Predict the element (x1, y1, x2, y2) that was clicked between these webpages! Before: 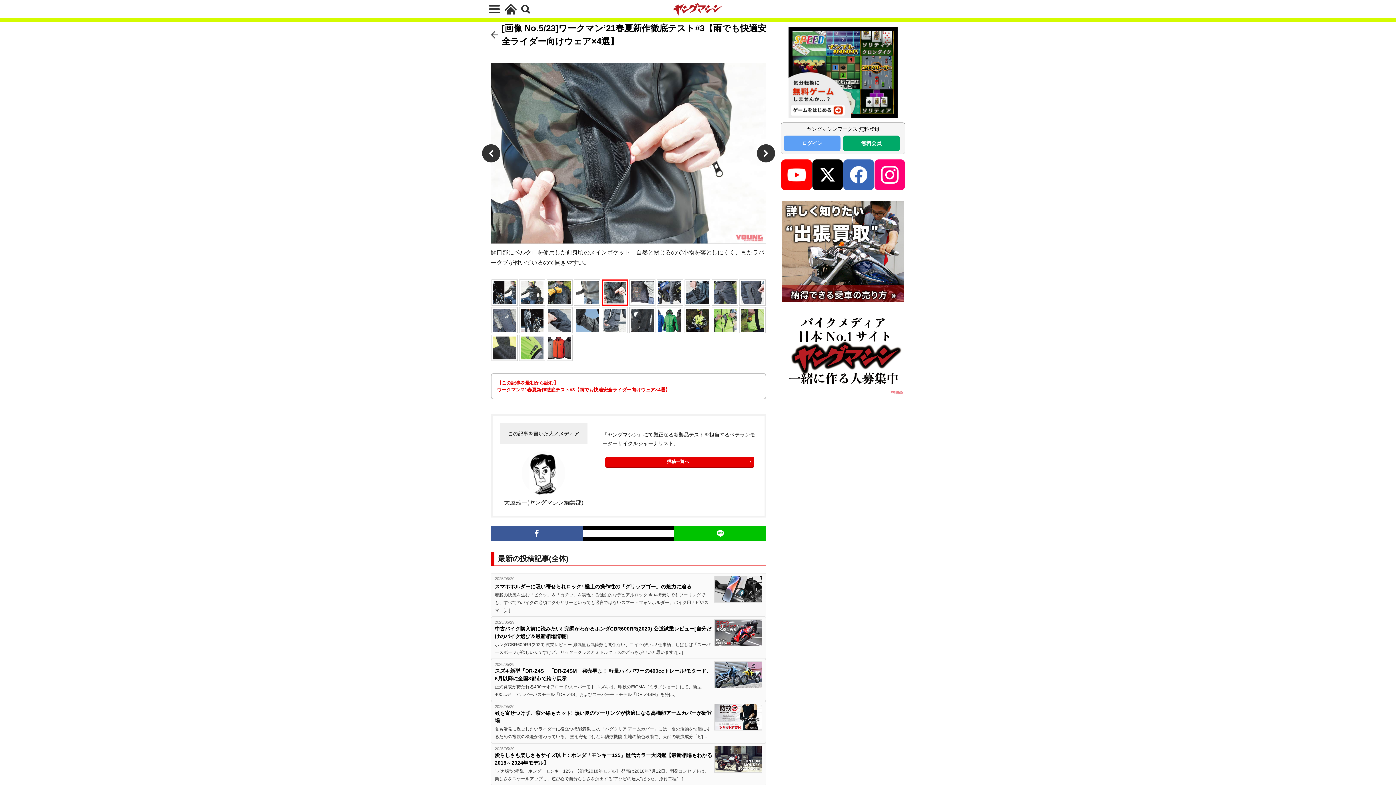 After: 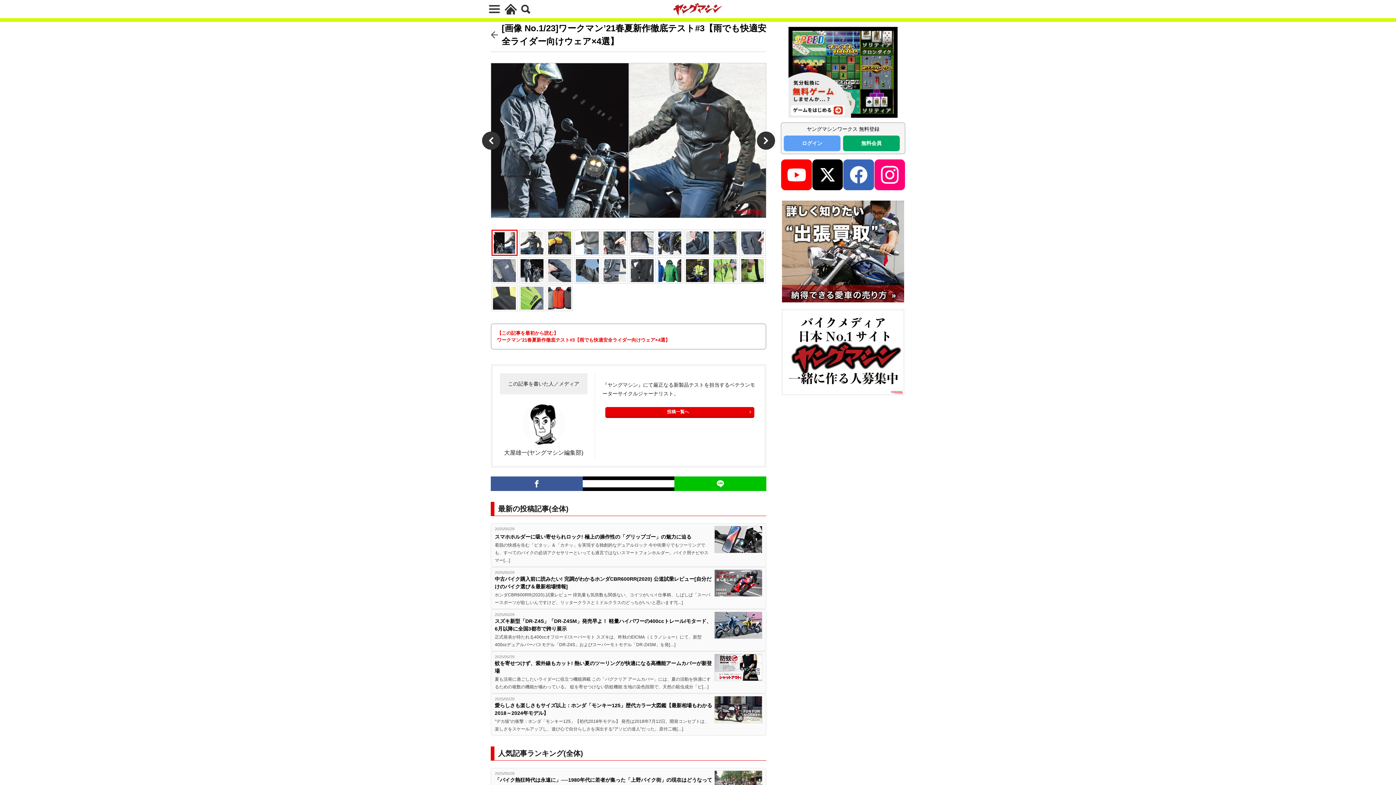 Action: bbox: (491, 279, 517, 305)